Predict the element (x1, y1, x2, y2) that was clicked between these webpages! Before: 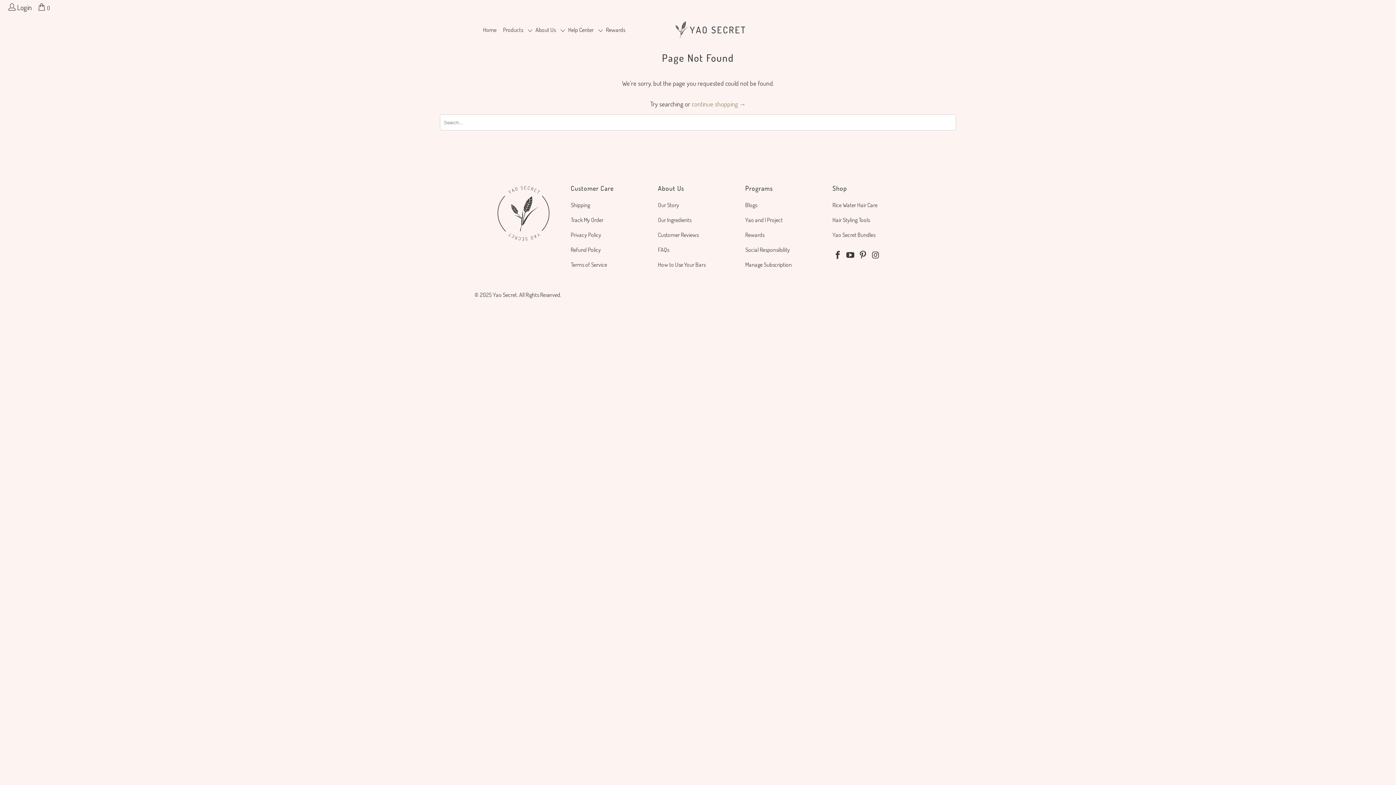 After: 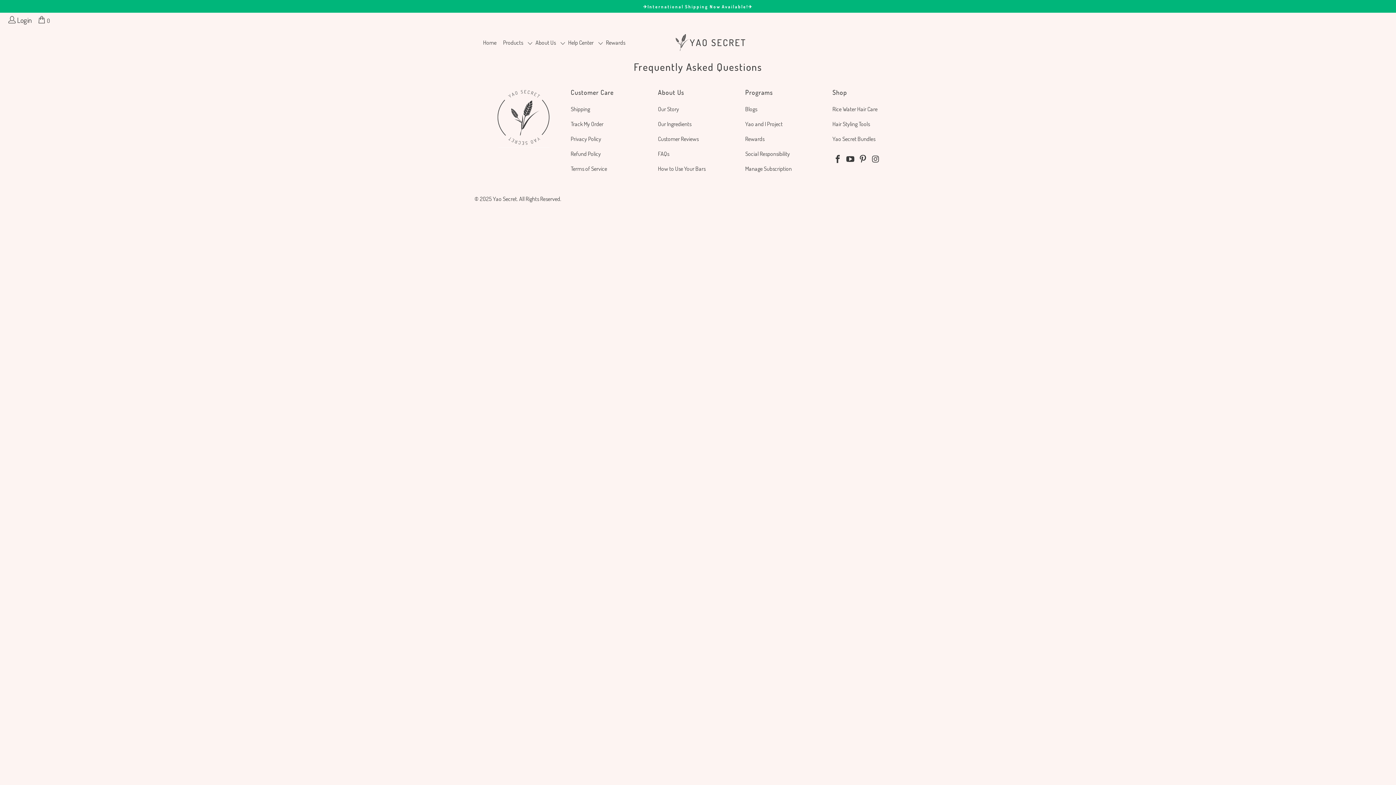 Action: bbox: (658, 246, 669, 253) label: FAQs